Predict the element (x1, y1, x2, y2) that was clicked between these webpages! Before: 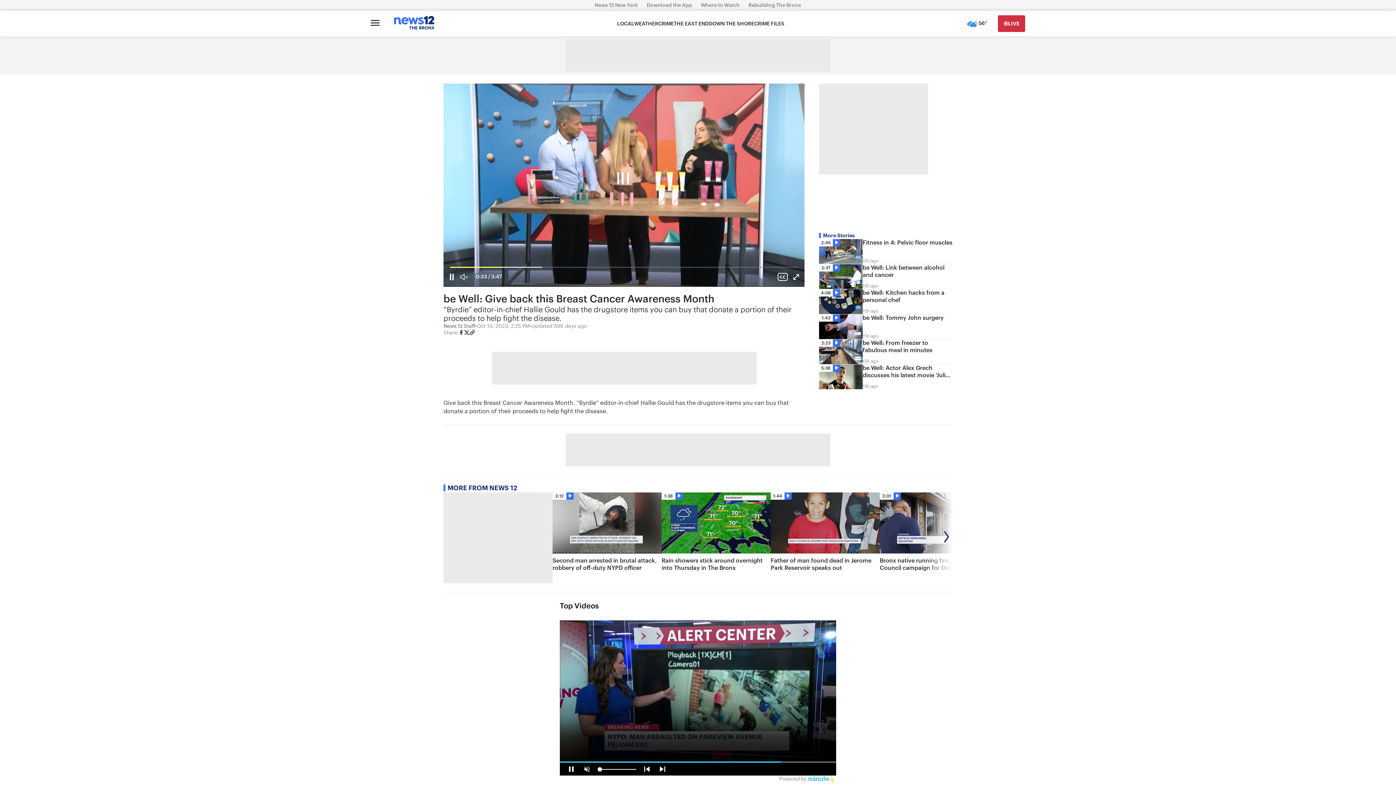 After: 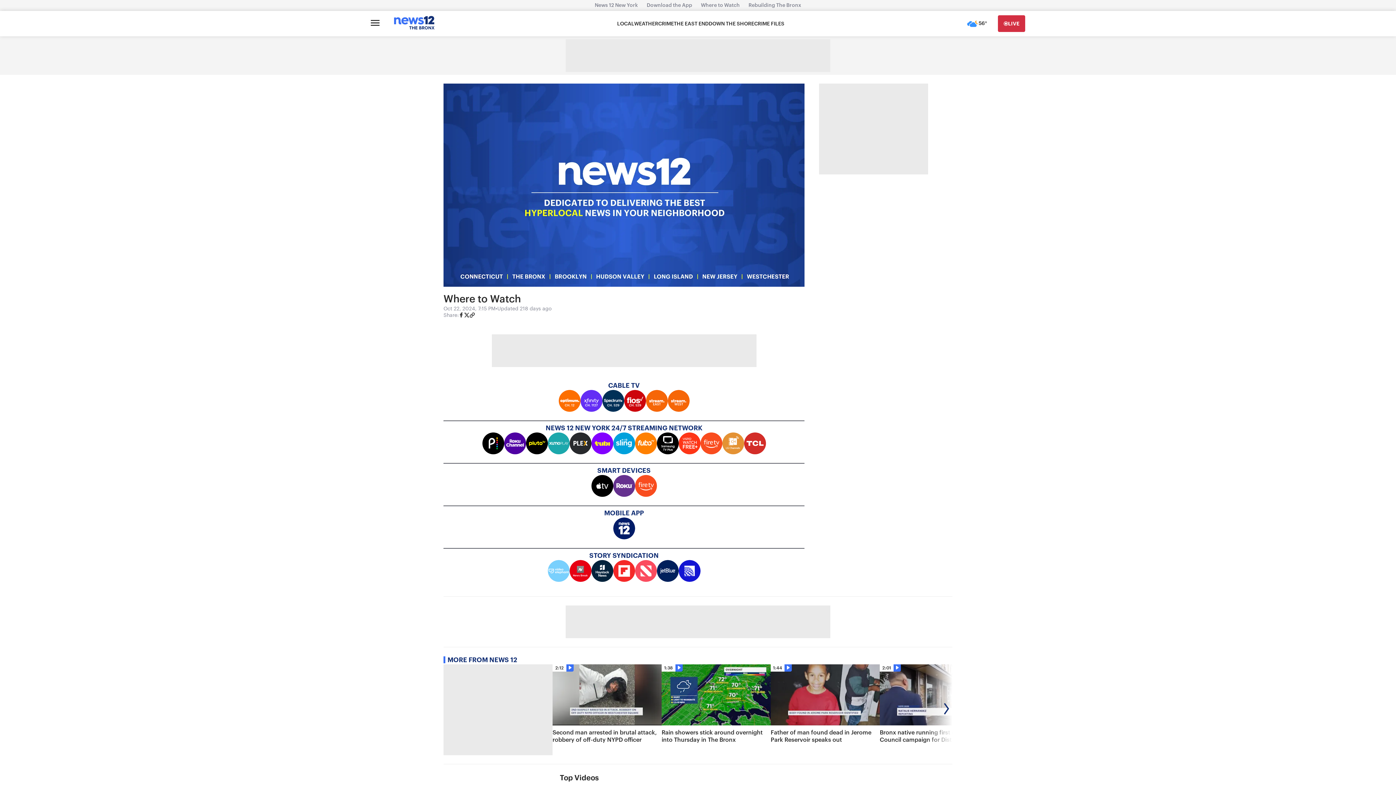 Action: label: Where to Watch bbox: (696, 2, 744, 8)